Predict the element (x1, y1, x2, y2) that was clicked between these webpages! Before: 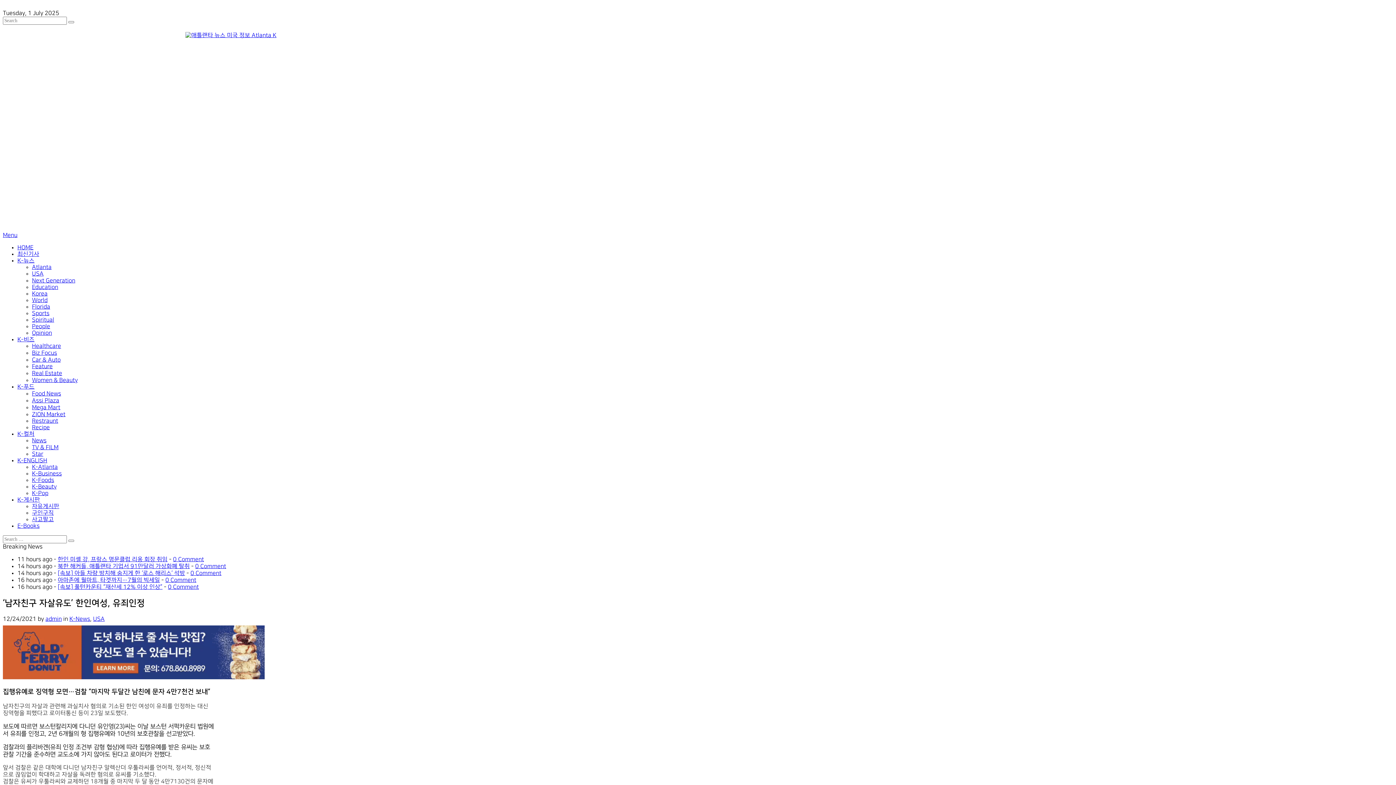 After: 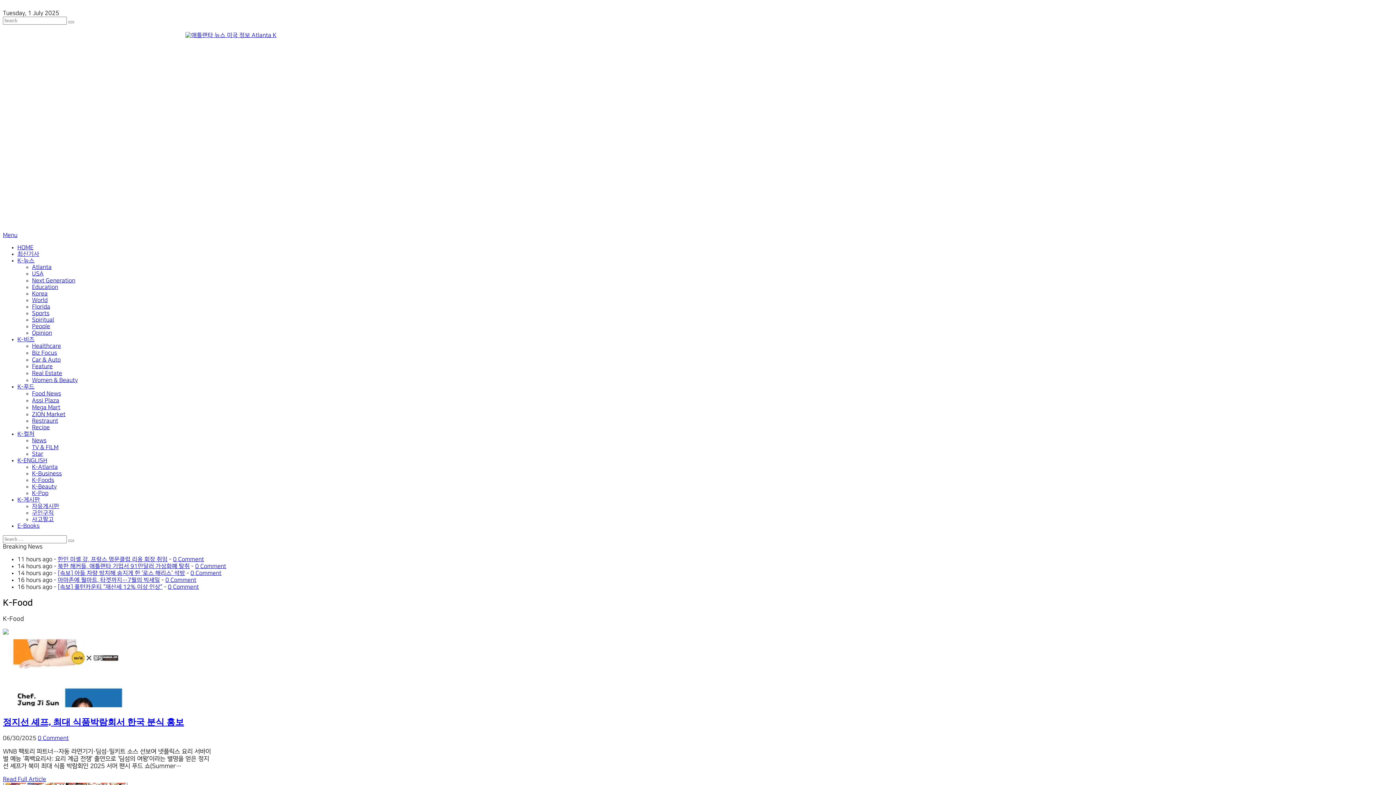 Action: bbox: (17, 383, 34, 390) label: K-푸드